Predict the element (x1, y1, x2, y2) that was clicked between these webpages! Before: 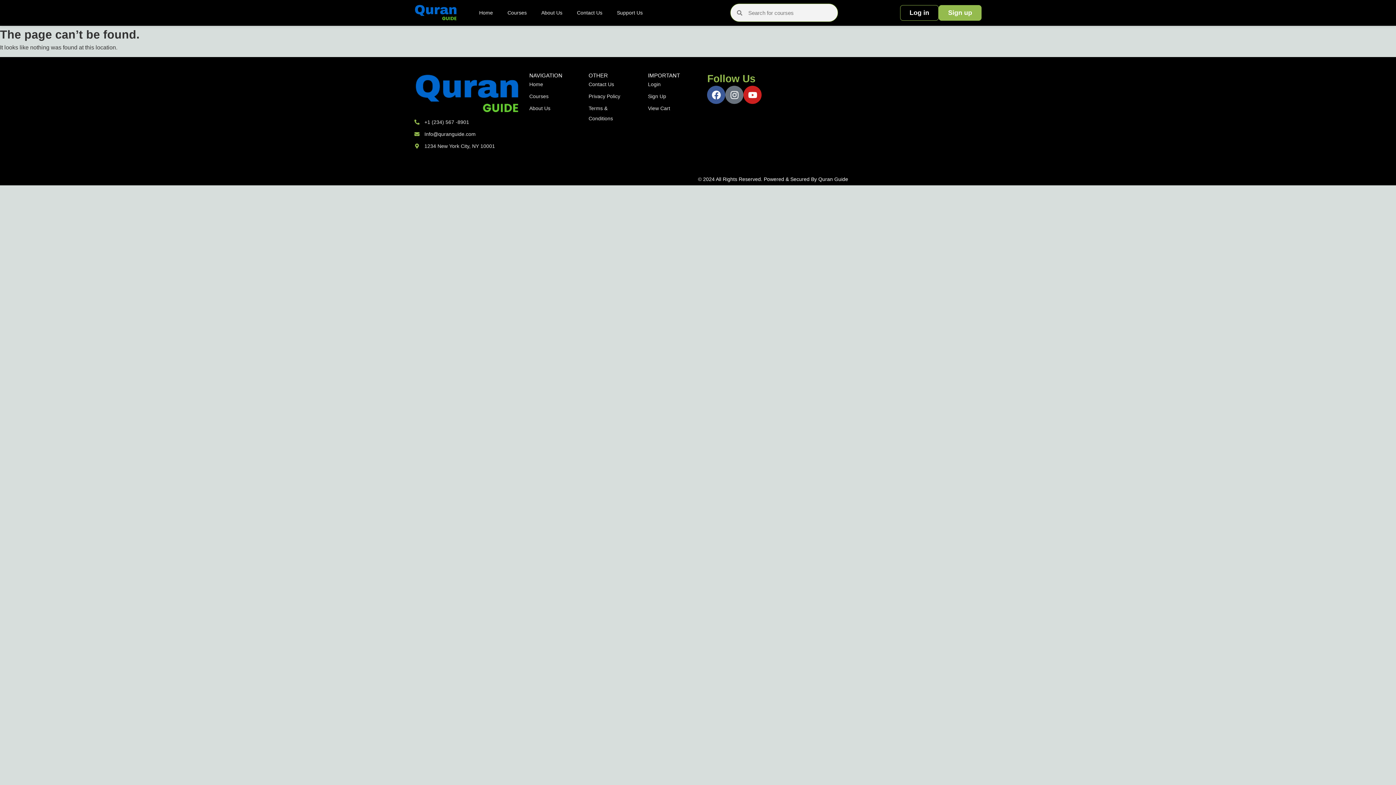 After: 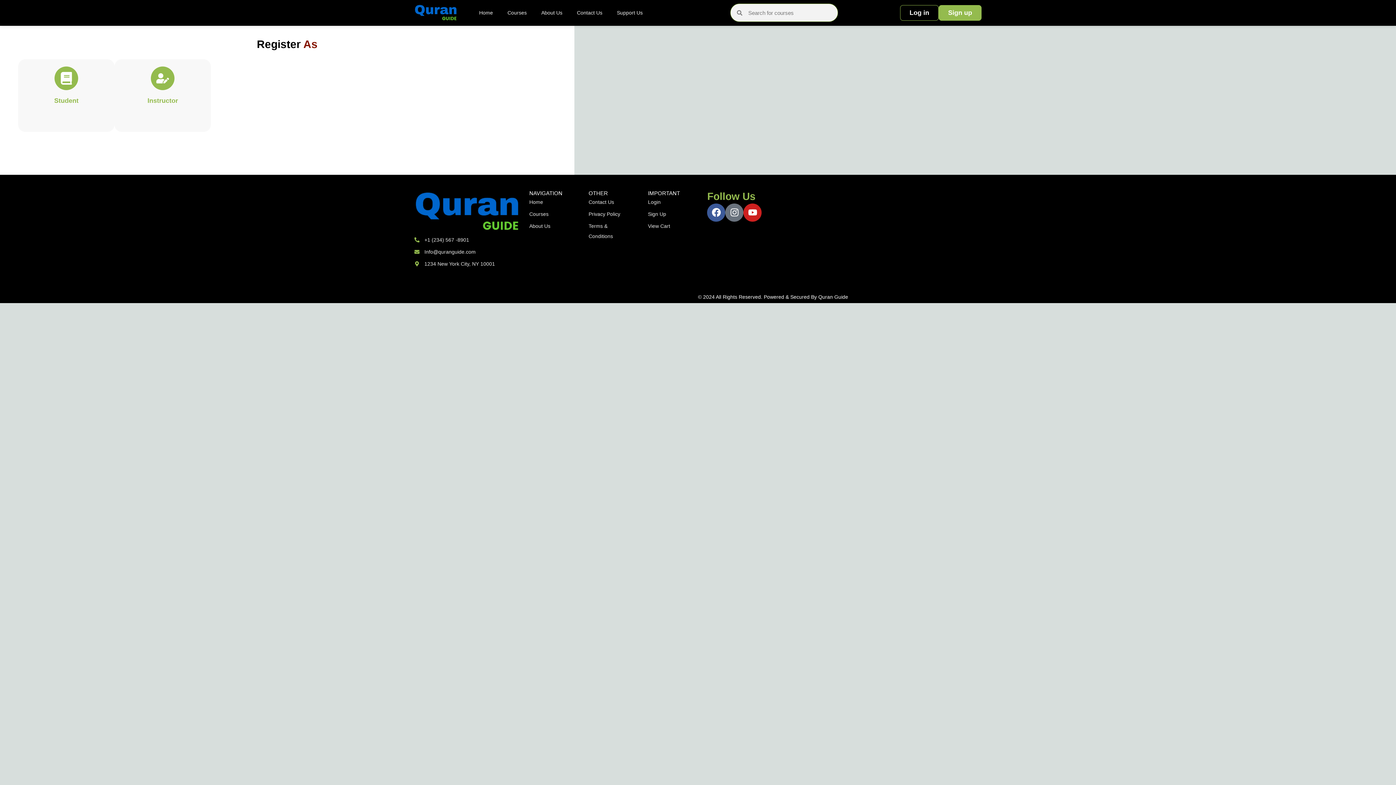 Action: bbox: (938, 5, 981, 20) label: Sign up